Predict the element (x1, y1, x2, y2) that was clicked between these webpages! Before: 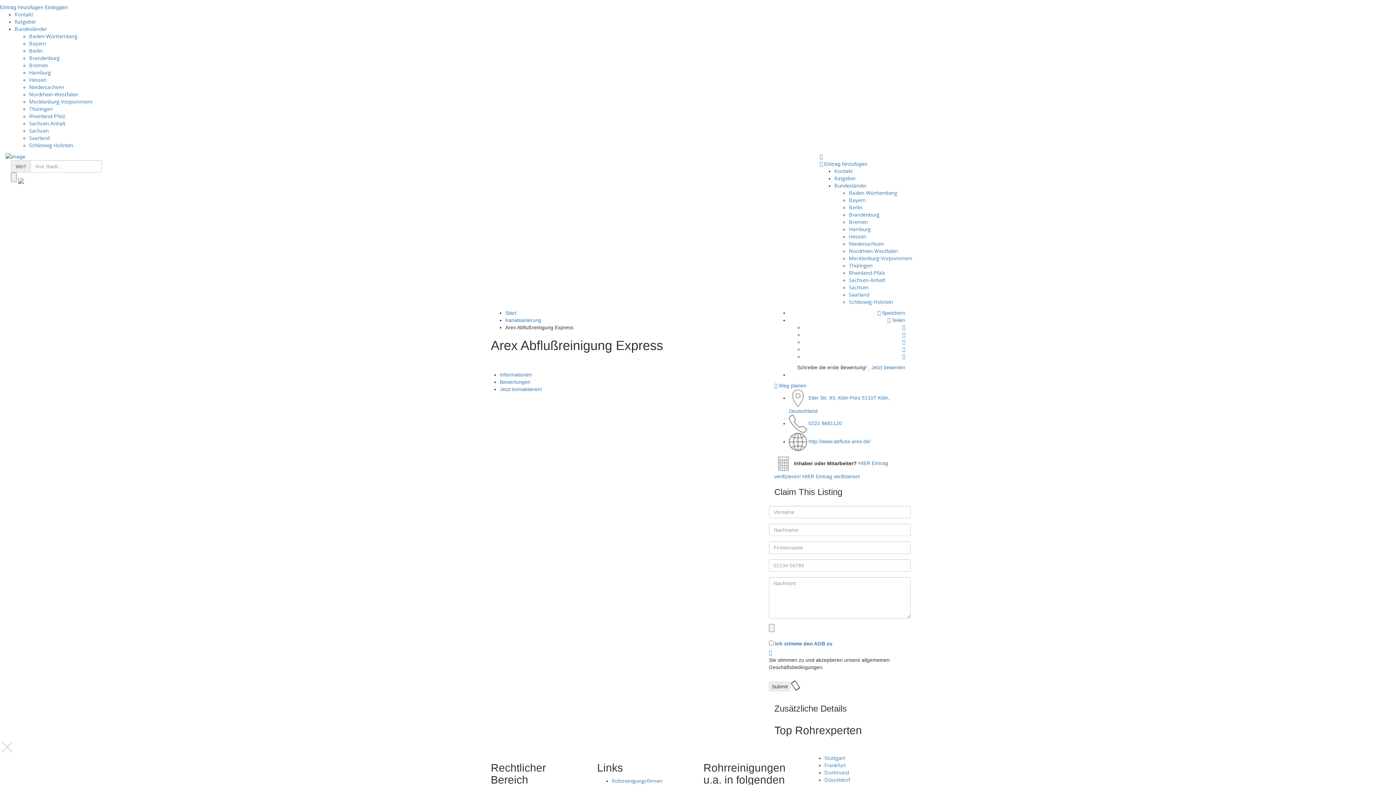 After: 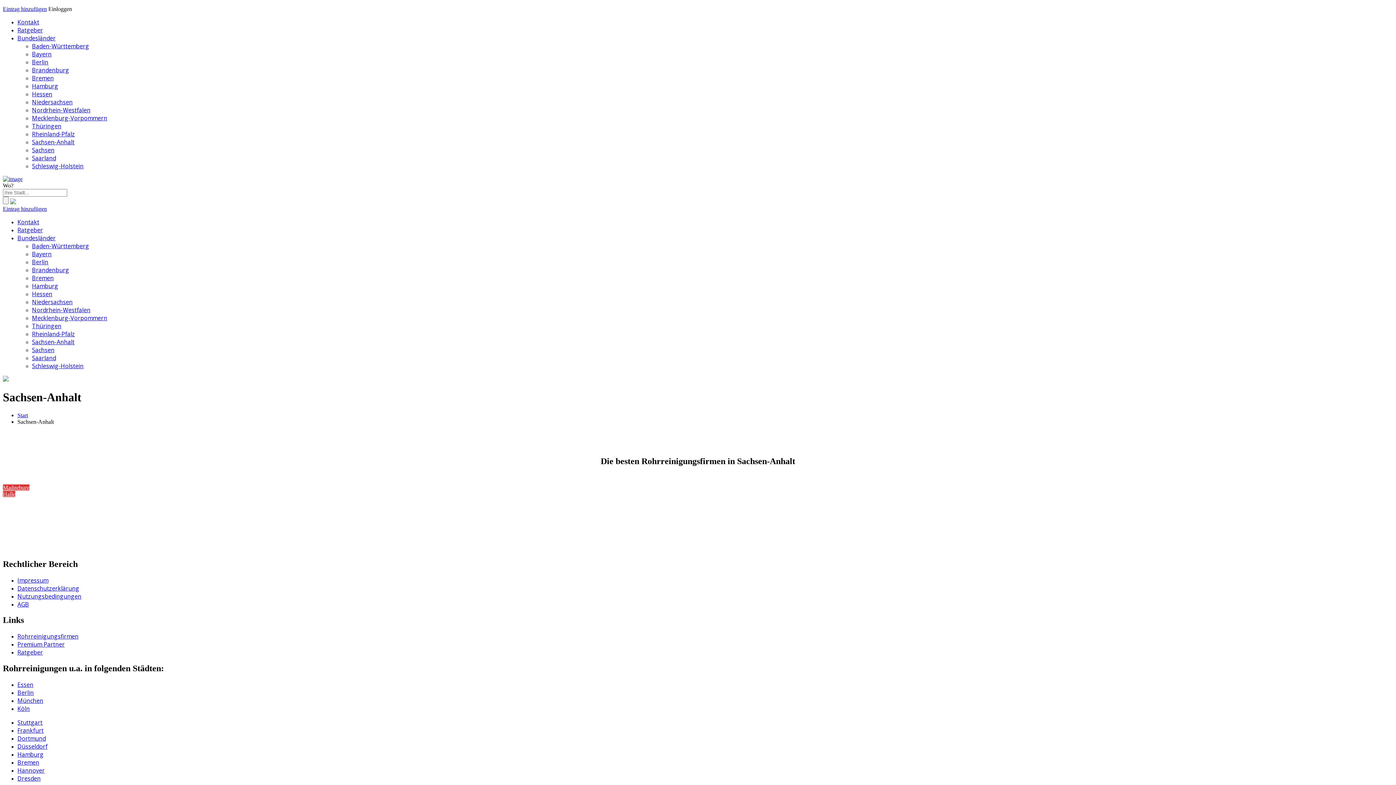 Action: bbox: (849, 276, 885, 283) label: Sachsen-Anhalt